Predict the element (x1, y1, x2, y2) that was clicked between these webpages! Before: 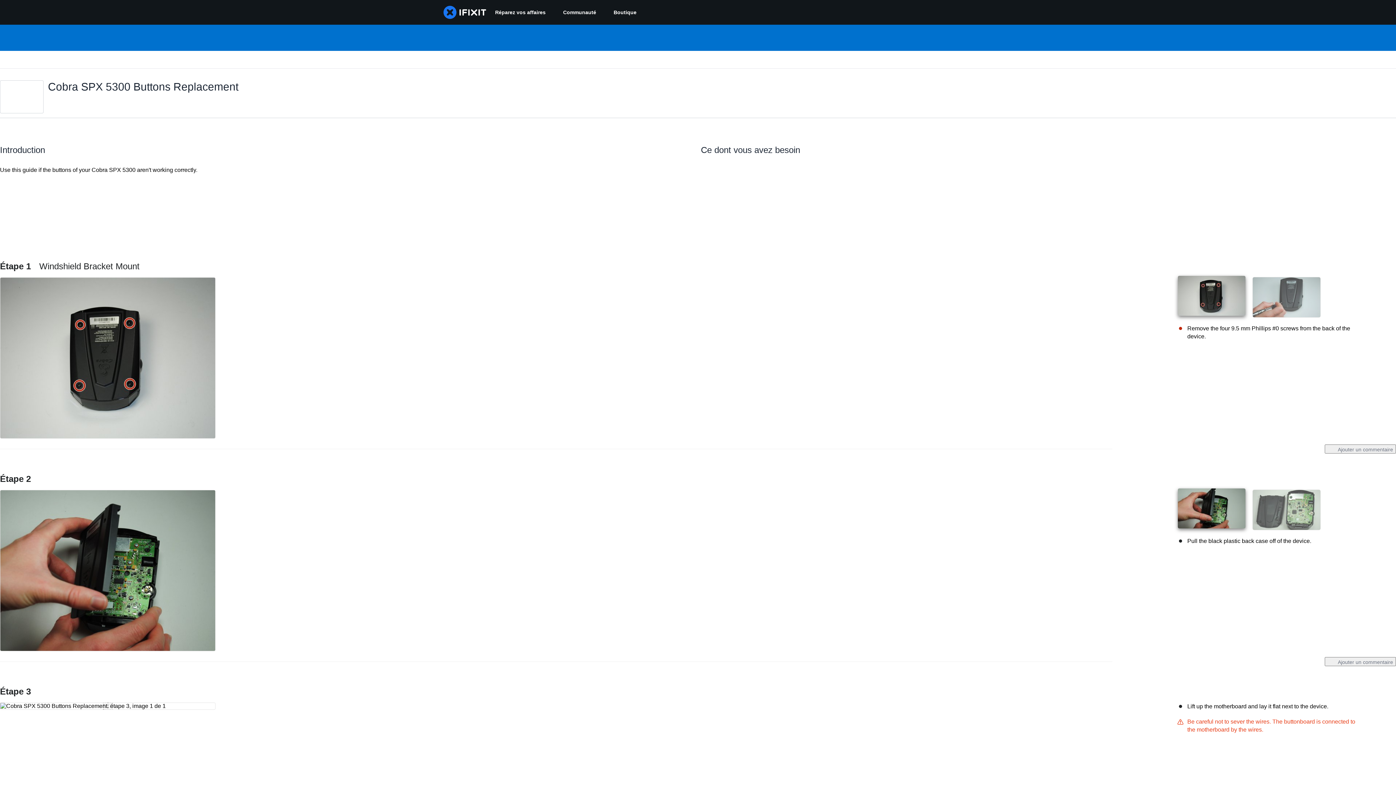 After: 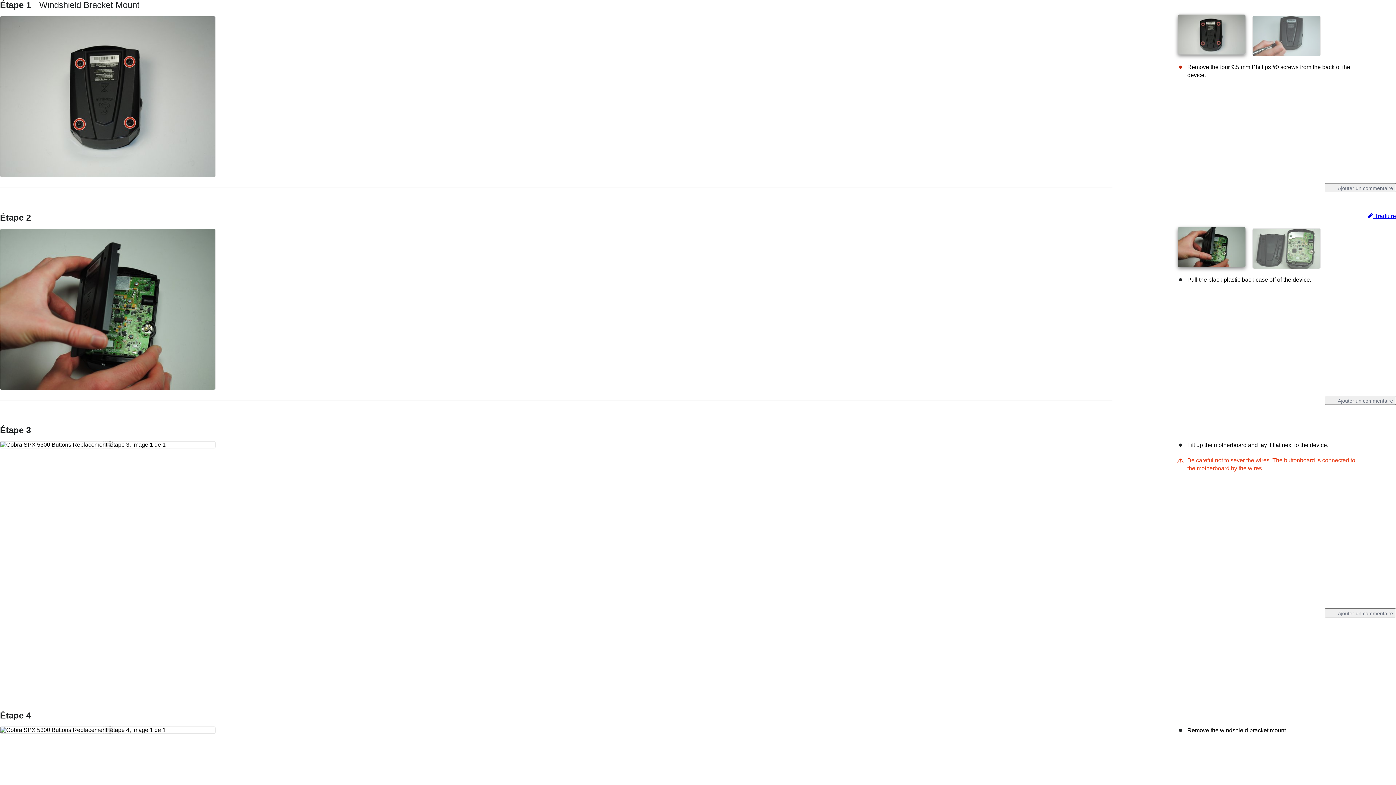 Action: bbox: (0, 261, 139, 271) label: Étape 1 Windshield Bracket Mount